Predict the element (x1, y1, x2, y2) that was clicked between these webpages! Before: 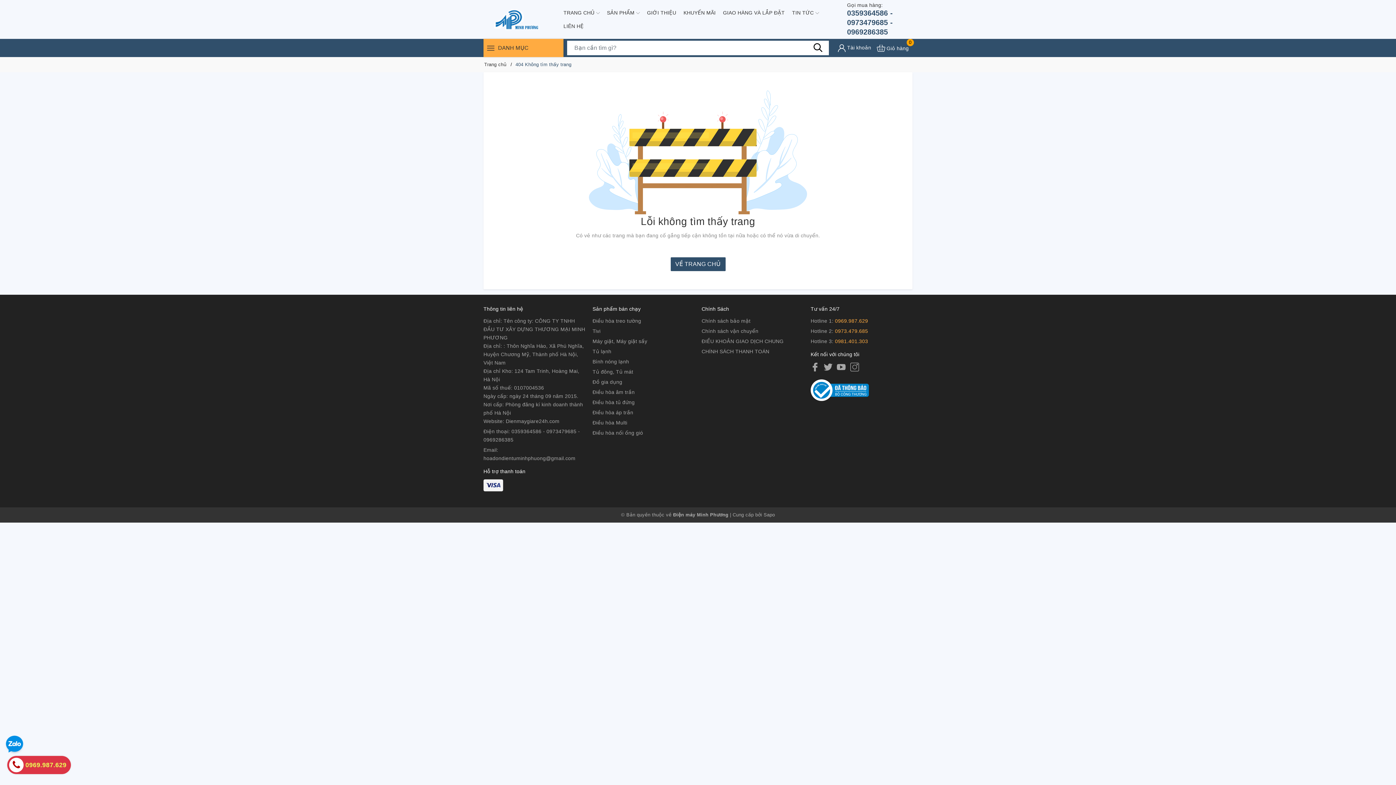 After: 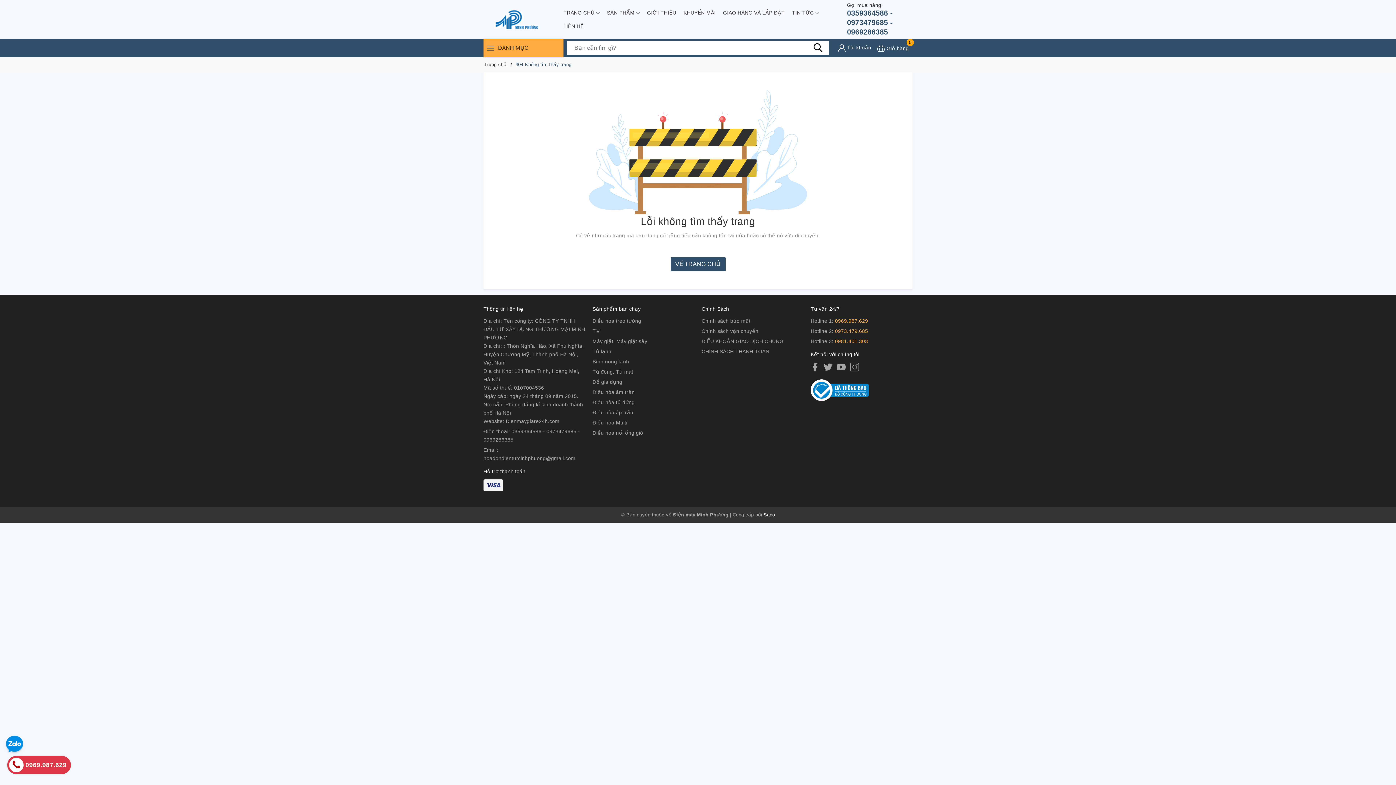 Action: bbox: (763, 512, 775, 517) label: Sapo